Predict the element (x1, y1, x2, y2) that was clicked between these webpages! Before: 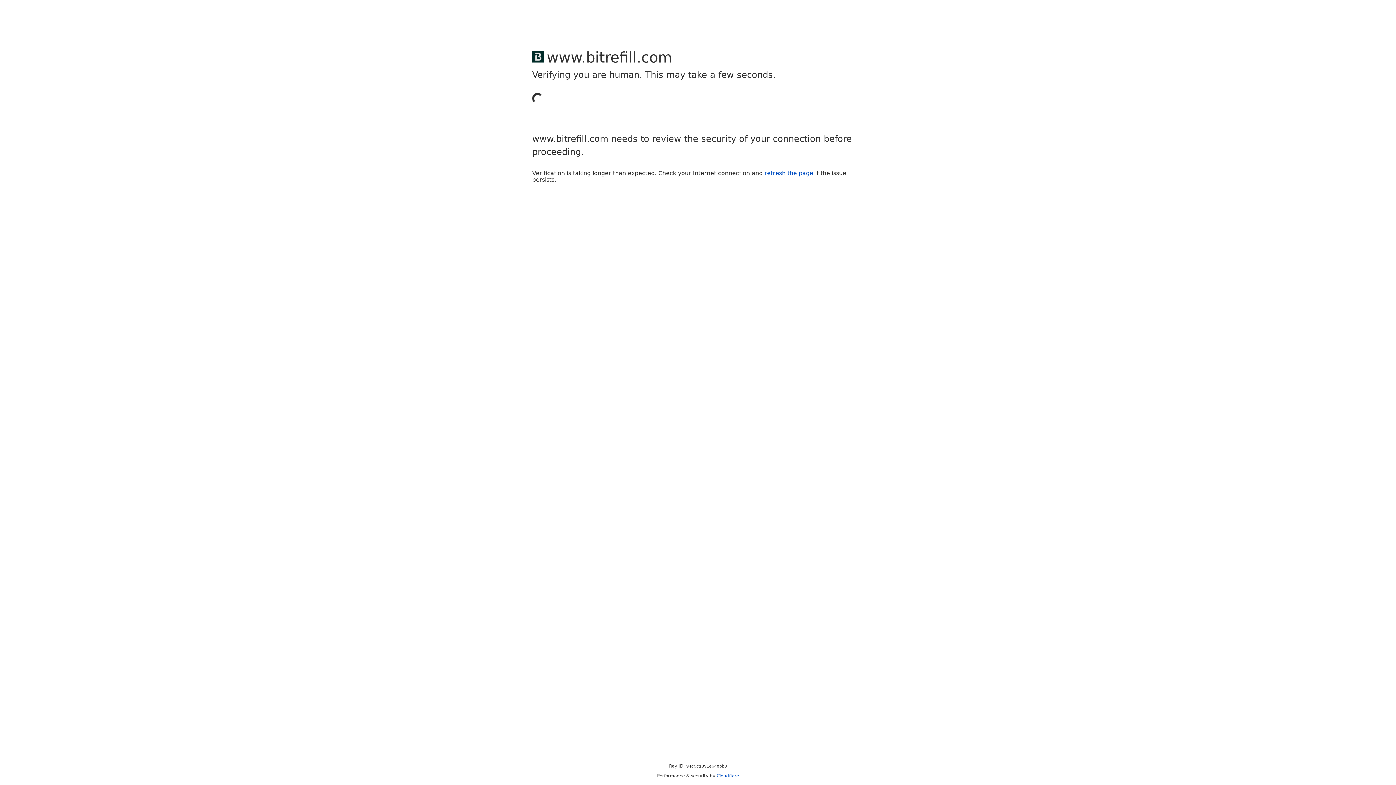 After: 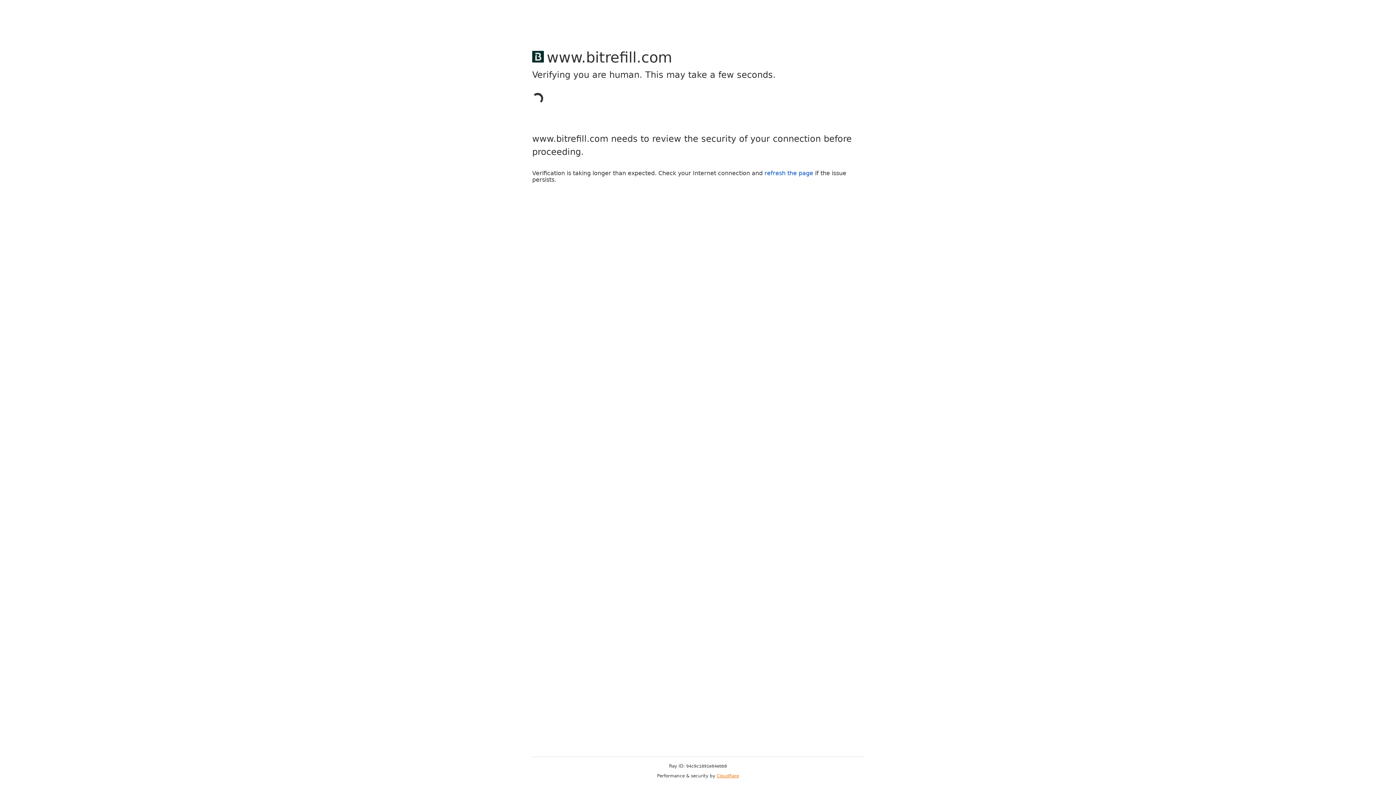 Action: bbox: (716, 773, 739, 778) label: Cloudflare